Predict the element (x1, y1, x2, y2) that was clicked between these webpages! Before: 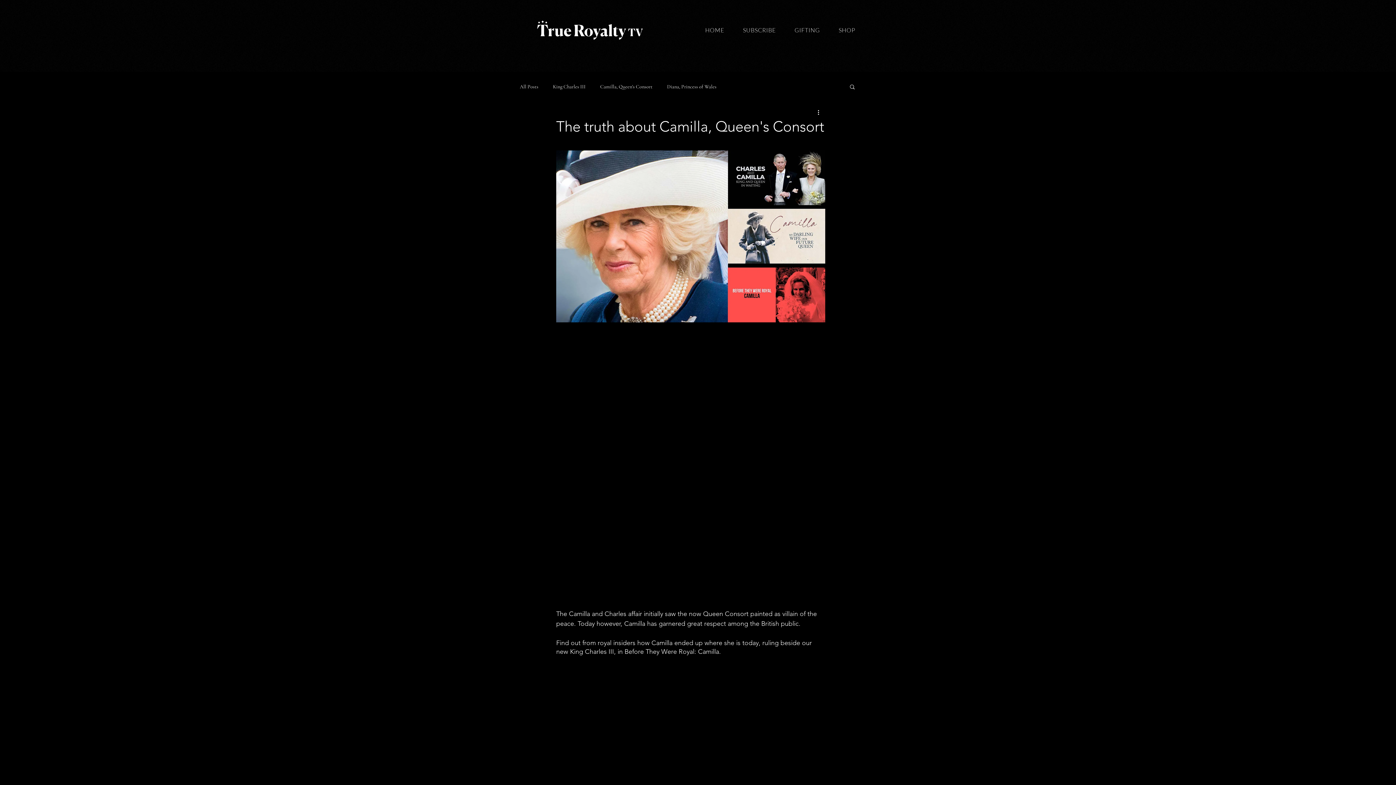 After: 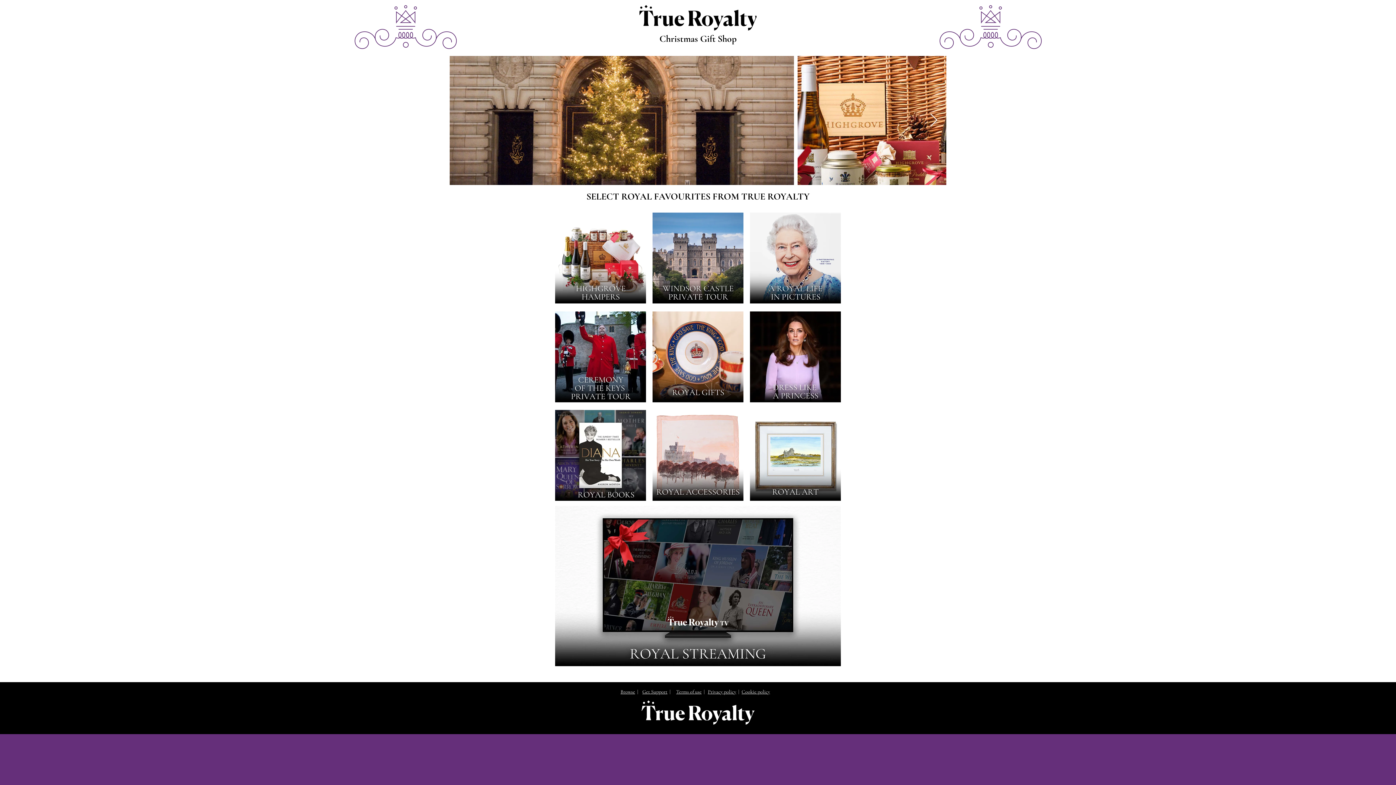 Action: bbox: (830, 22, 863, 37) label: SHOP